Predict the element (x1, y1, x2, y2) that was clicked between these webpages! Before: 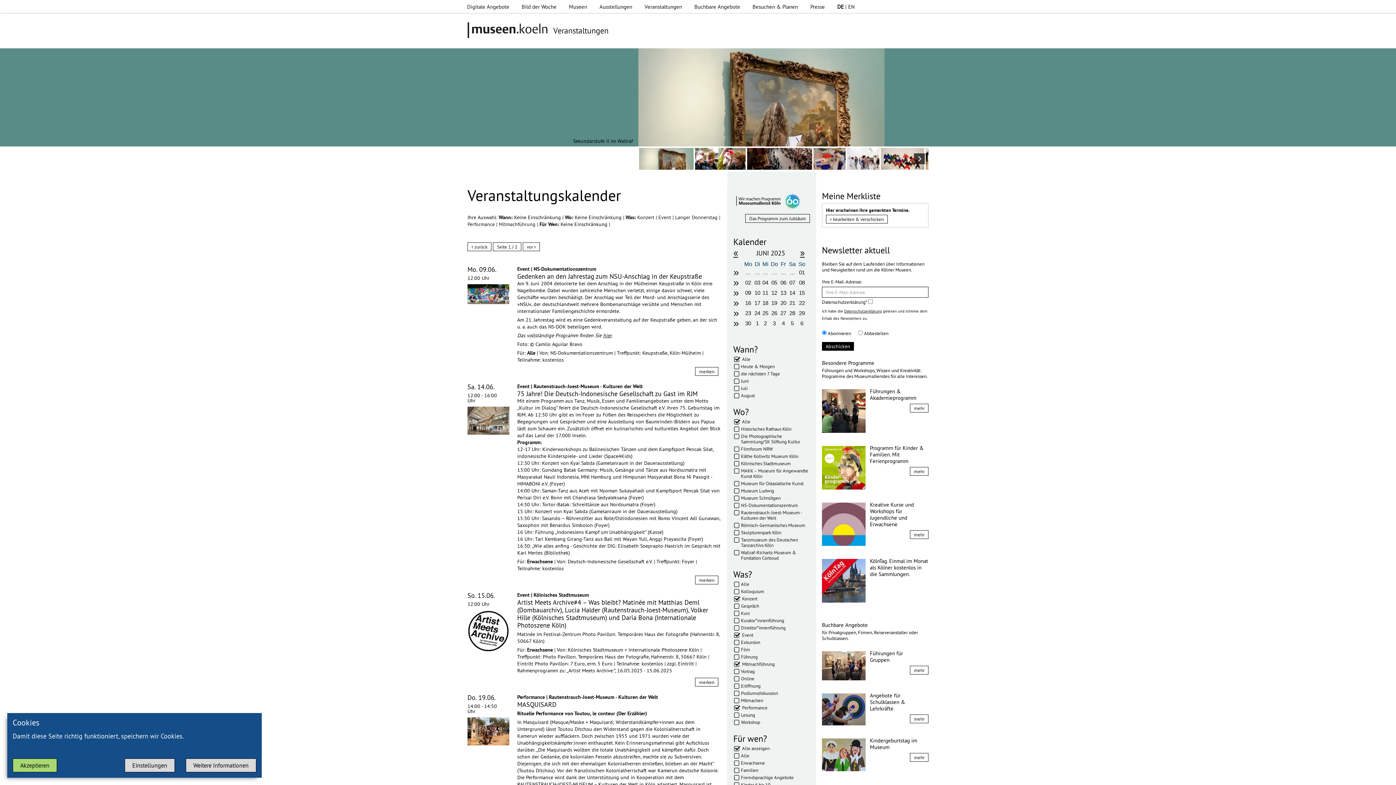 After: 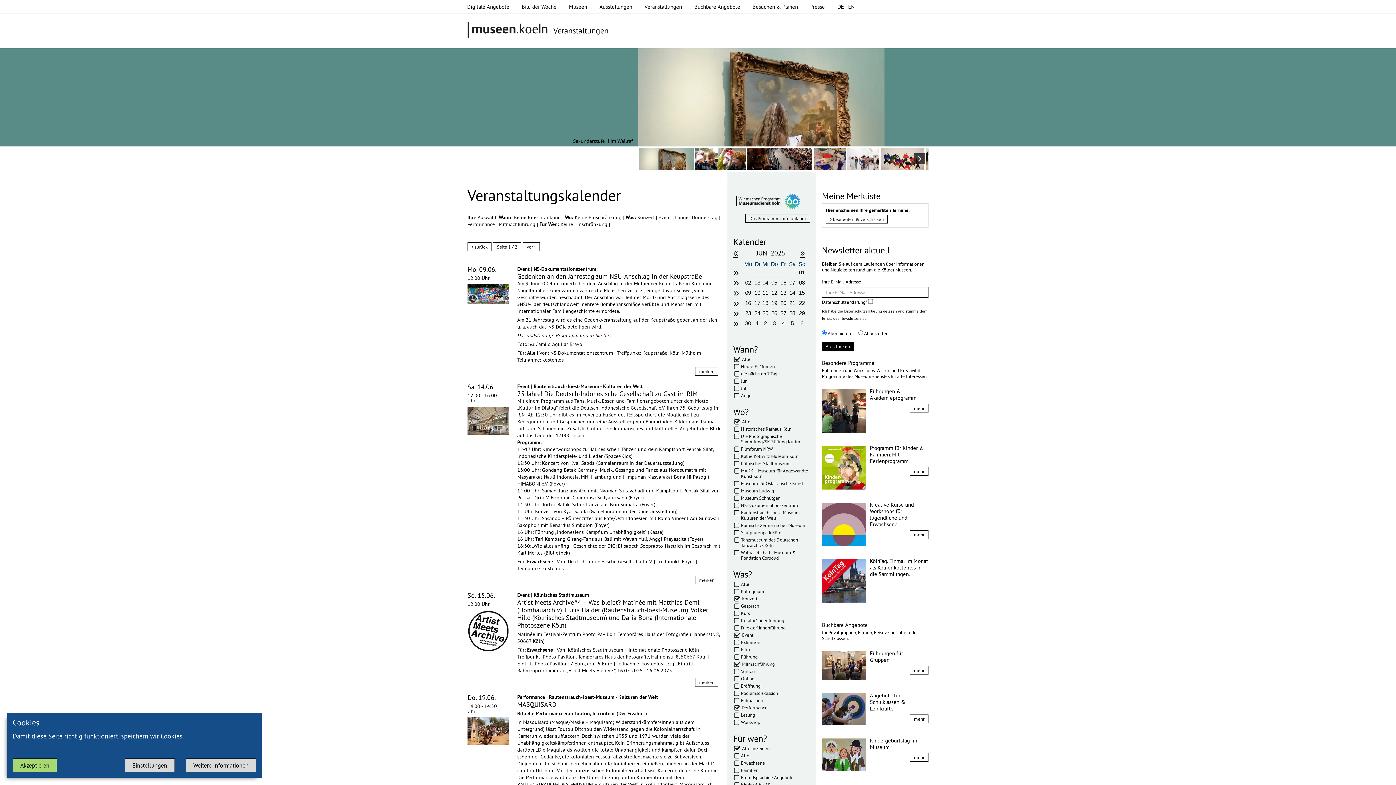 Action: bbox: (603, 332, 611, 338) label: hier